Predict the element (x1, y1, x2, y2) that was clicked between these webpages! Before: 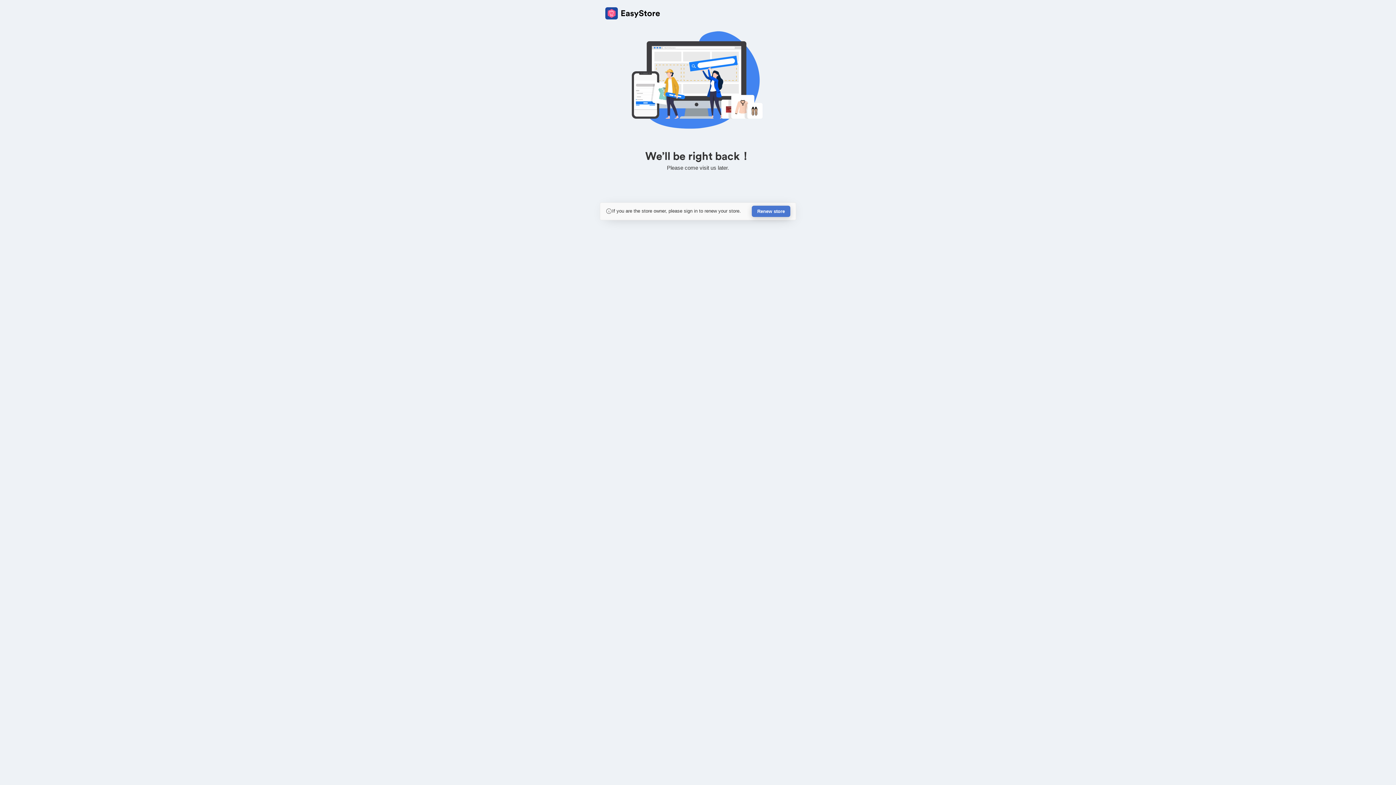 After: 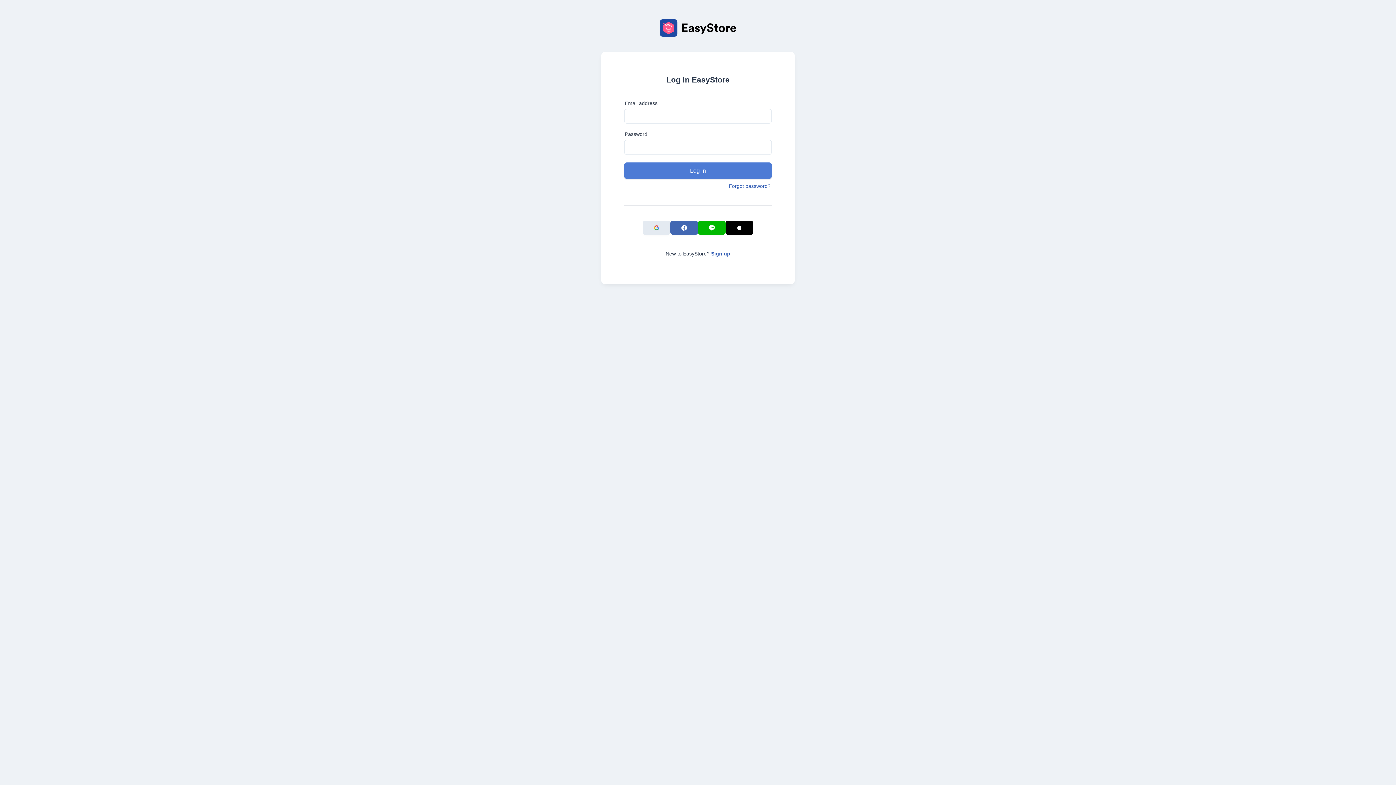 Action: label: Renew store bbox: (752, 205, 790, 217)